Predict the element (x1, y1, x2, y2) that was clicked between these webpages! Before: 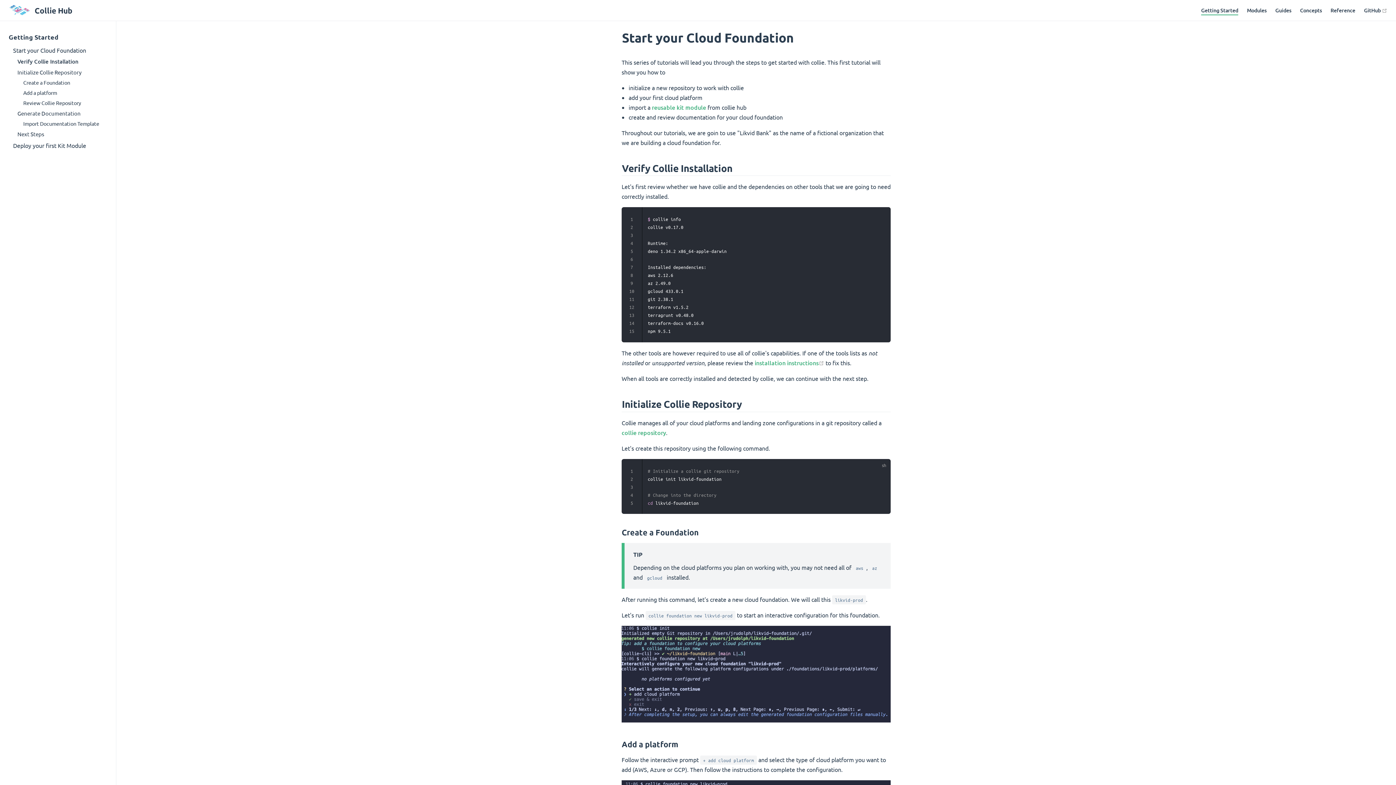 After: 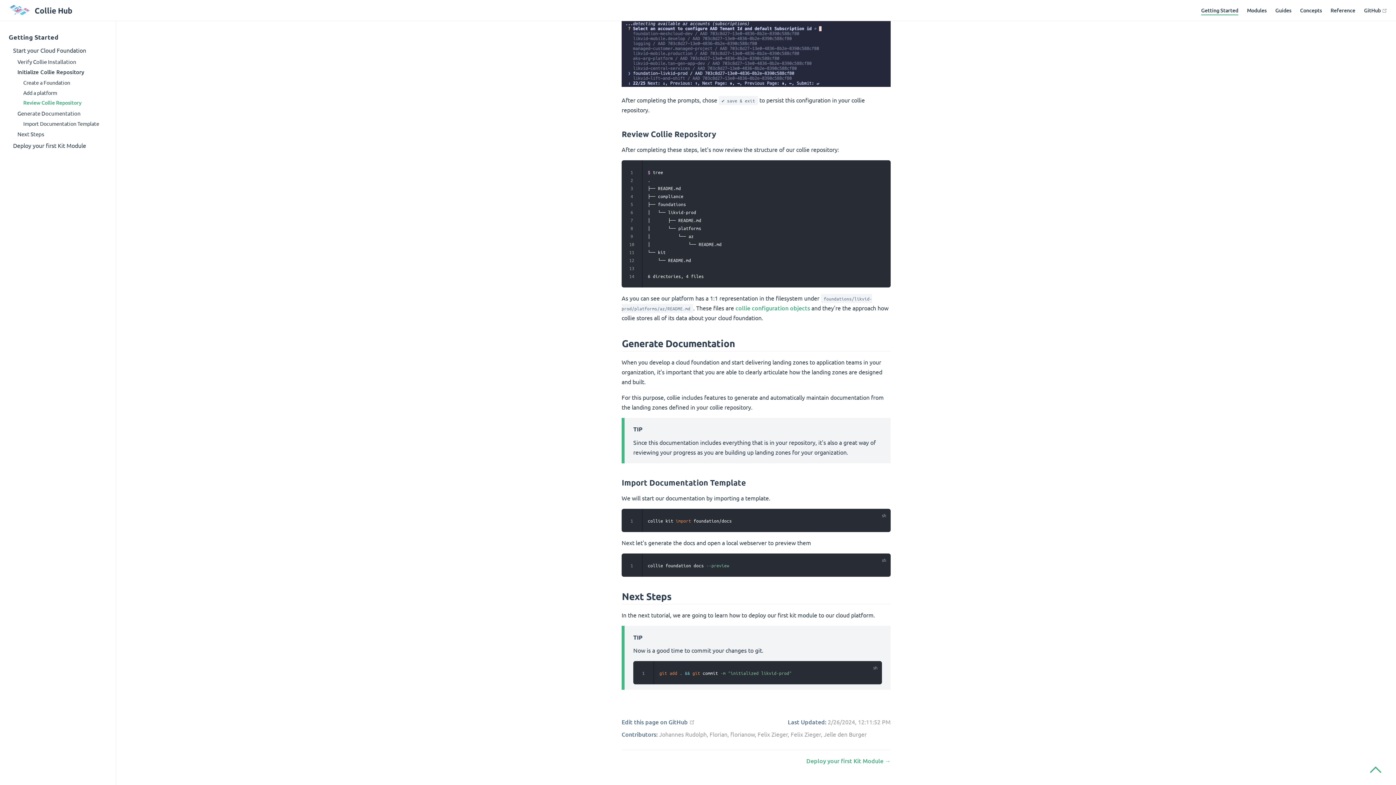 Action: label: Review Collie Repository bbox: (11, 97, 116, 107)